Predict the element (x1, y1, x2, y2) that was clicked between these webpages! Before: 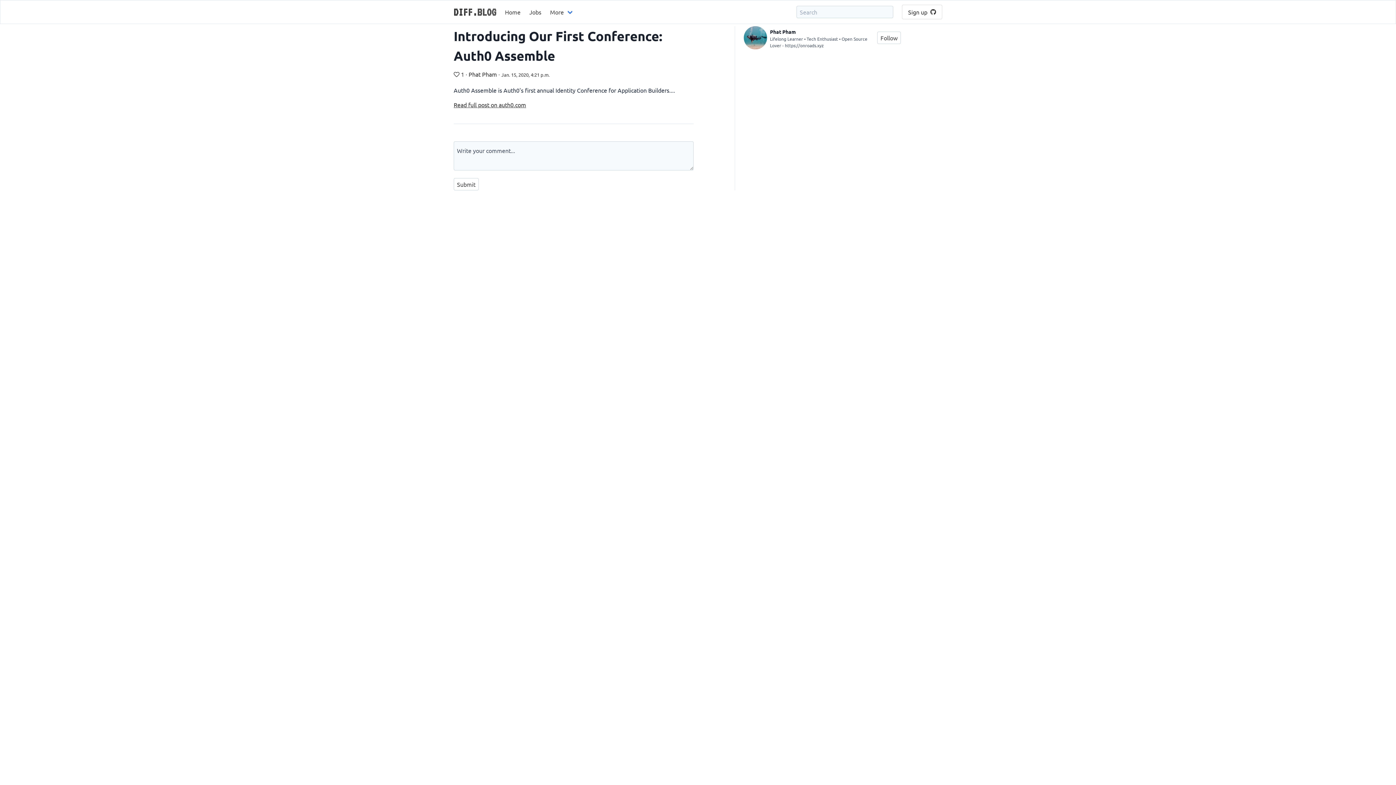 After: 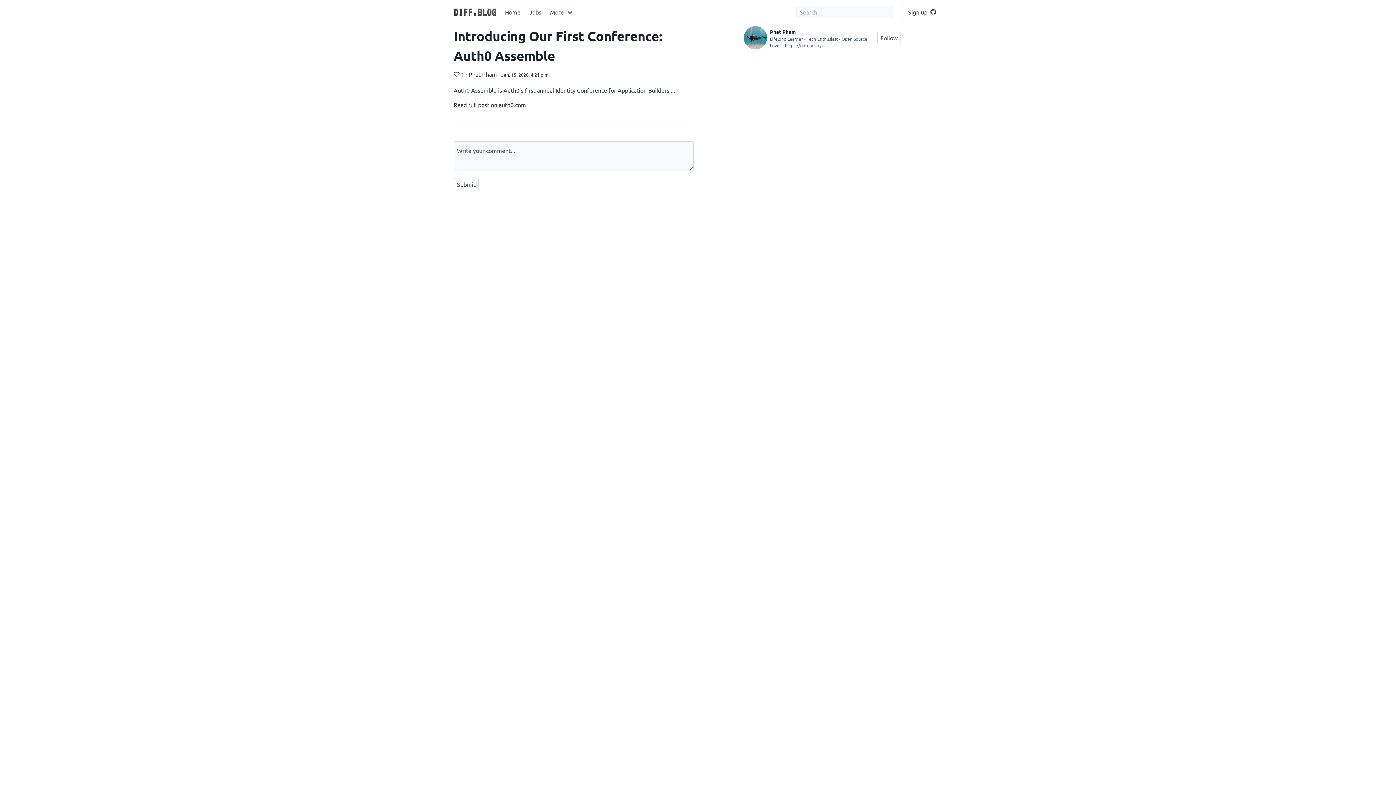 Action: label: Read full post on auth0.com bbox: (453, 101, 526, 108)